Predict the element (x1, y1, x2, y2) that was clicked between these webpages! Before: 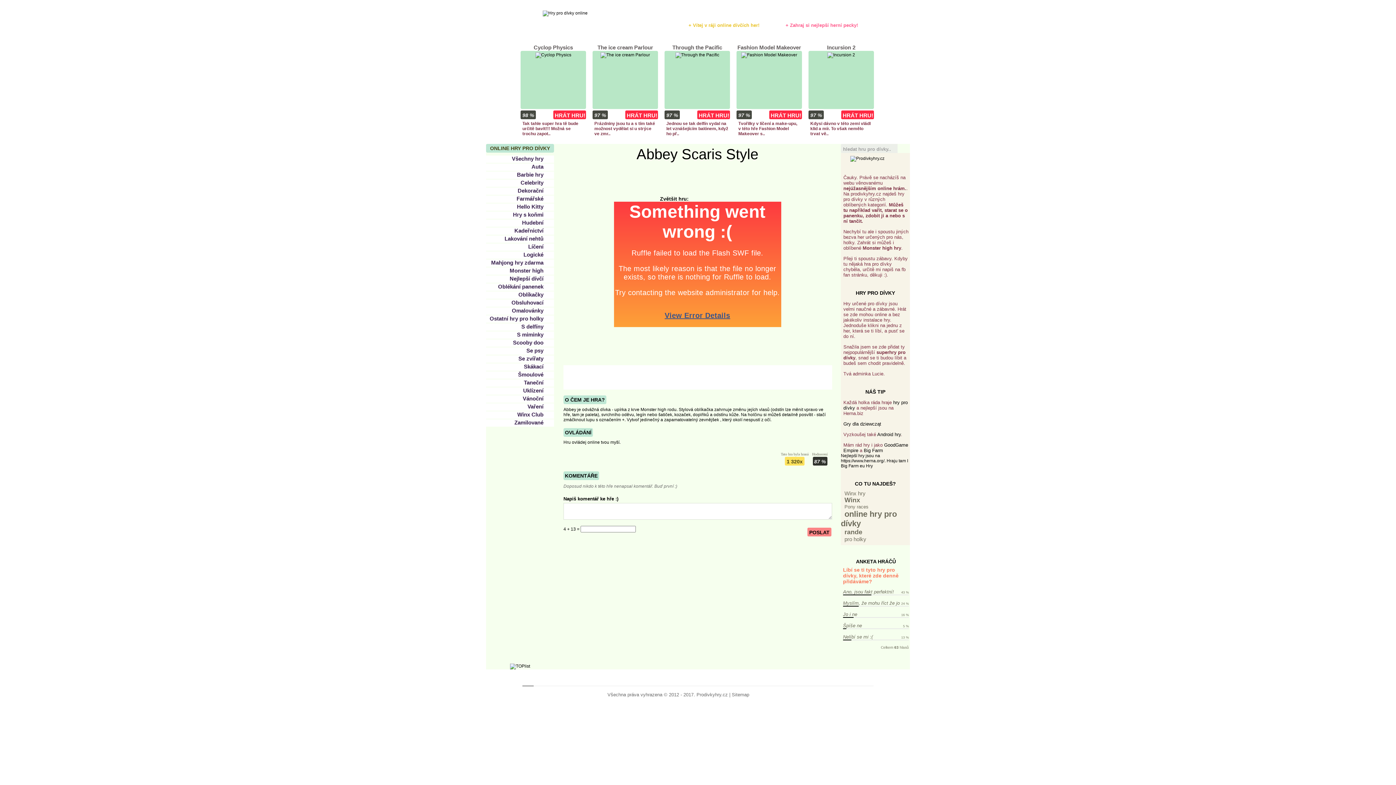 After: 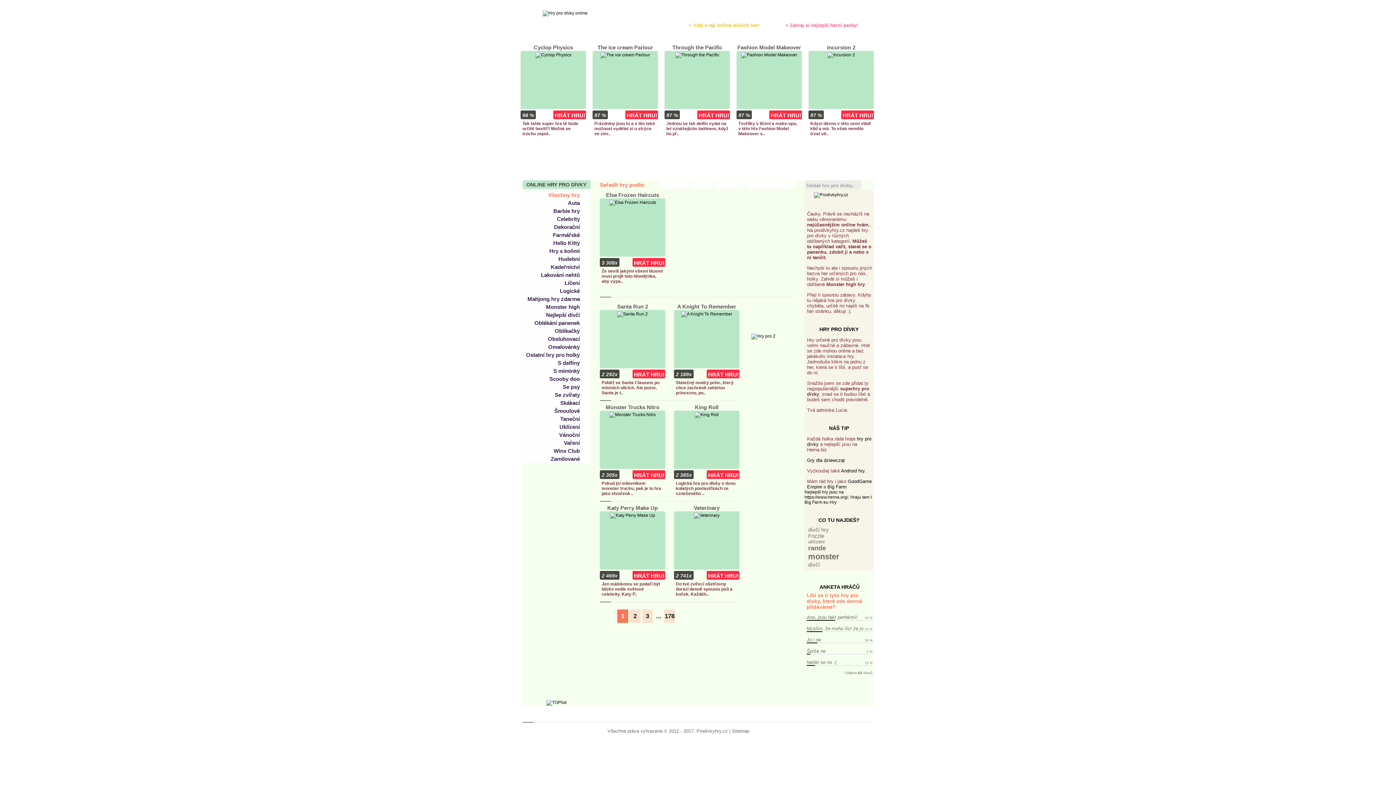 Action: label: Prodivkyhry.cz bbox: (696, 692, 728, 697)